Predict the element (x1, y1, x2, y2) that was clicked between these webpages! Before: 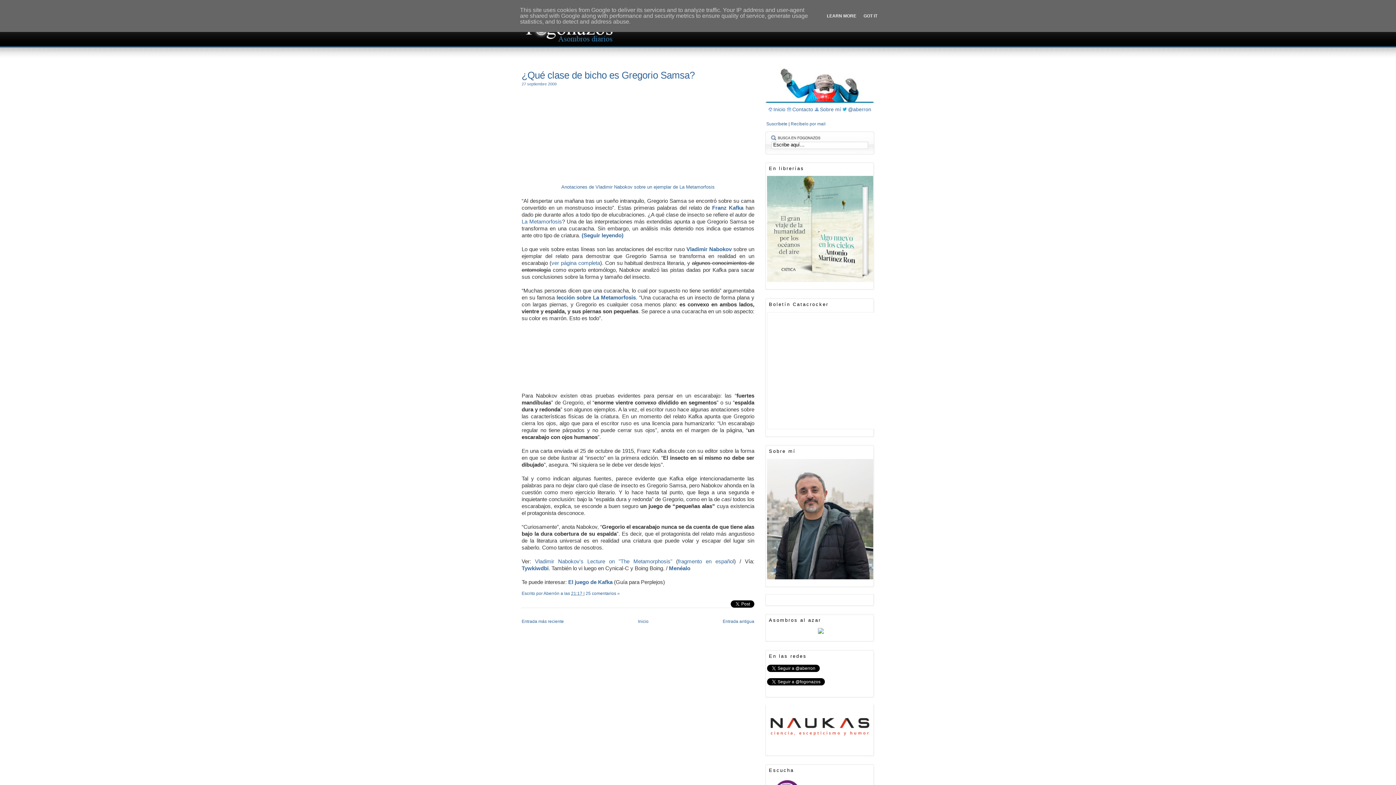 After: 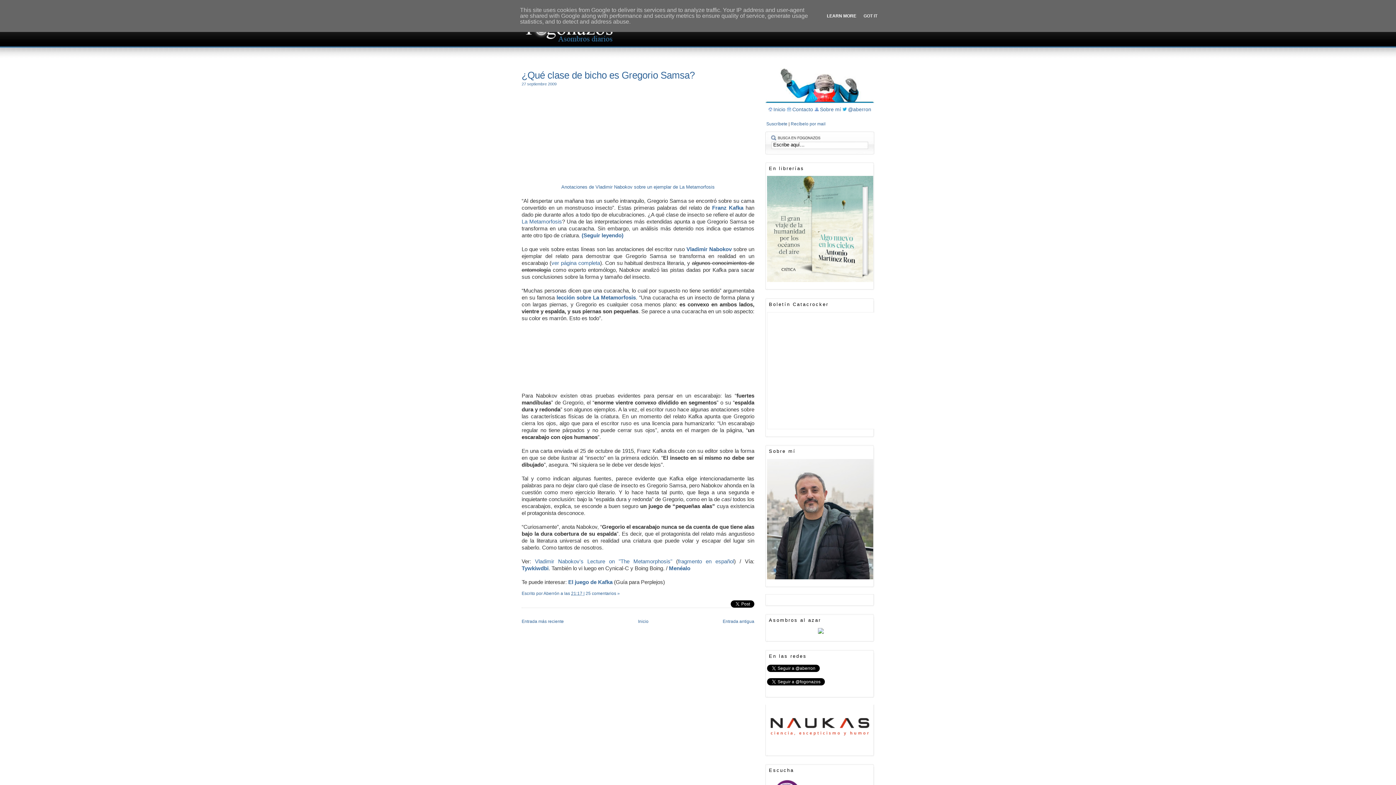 Action: bbox: (824, 13, 858, 18) label: LEARN MORE